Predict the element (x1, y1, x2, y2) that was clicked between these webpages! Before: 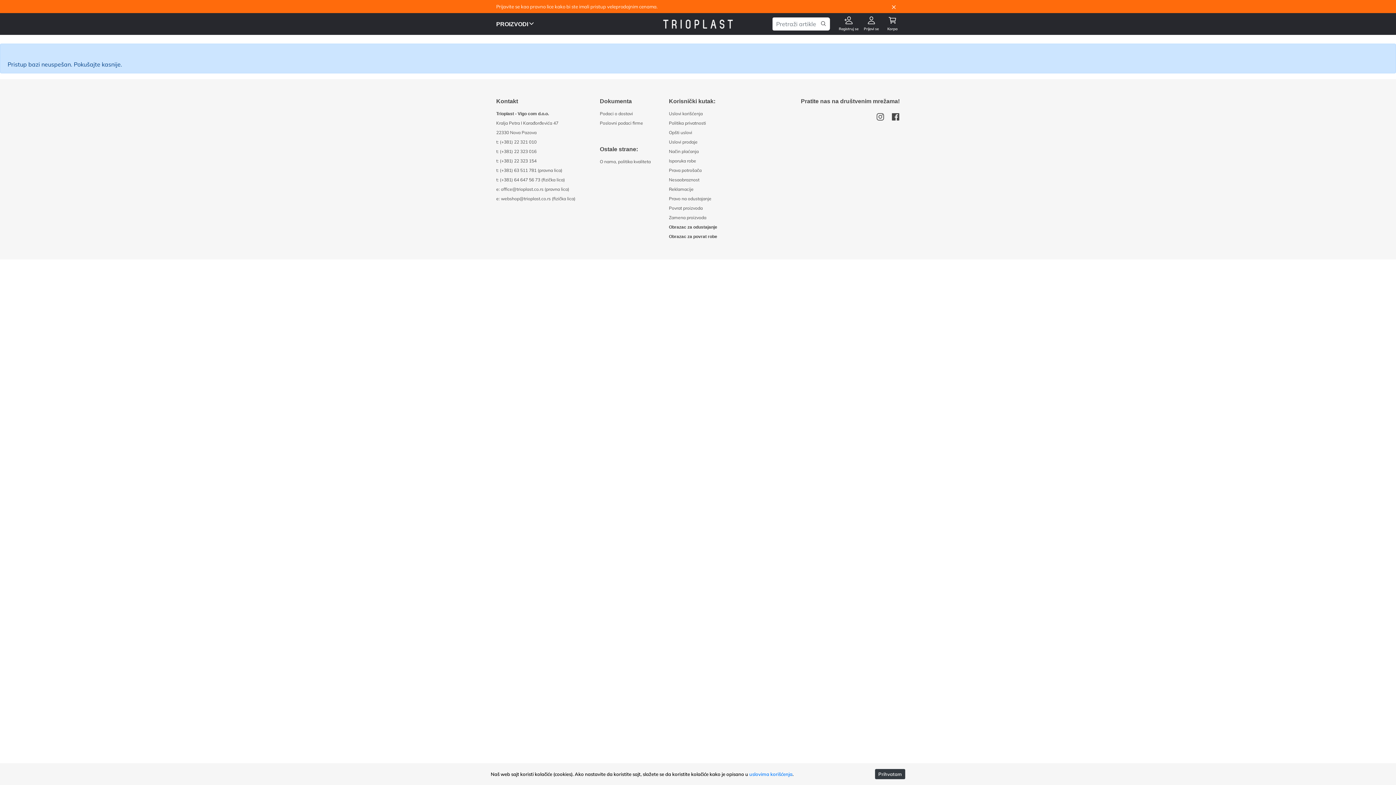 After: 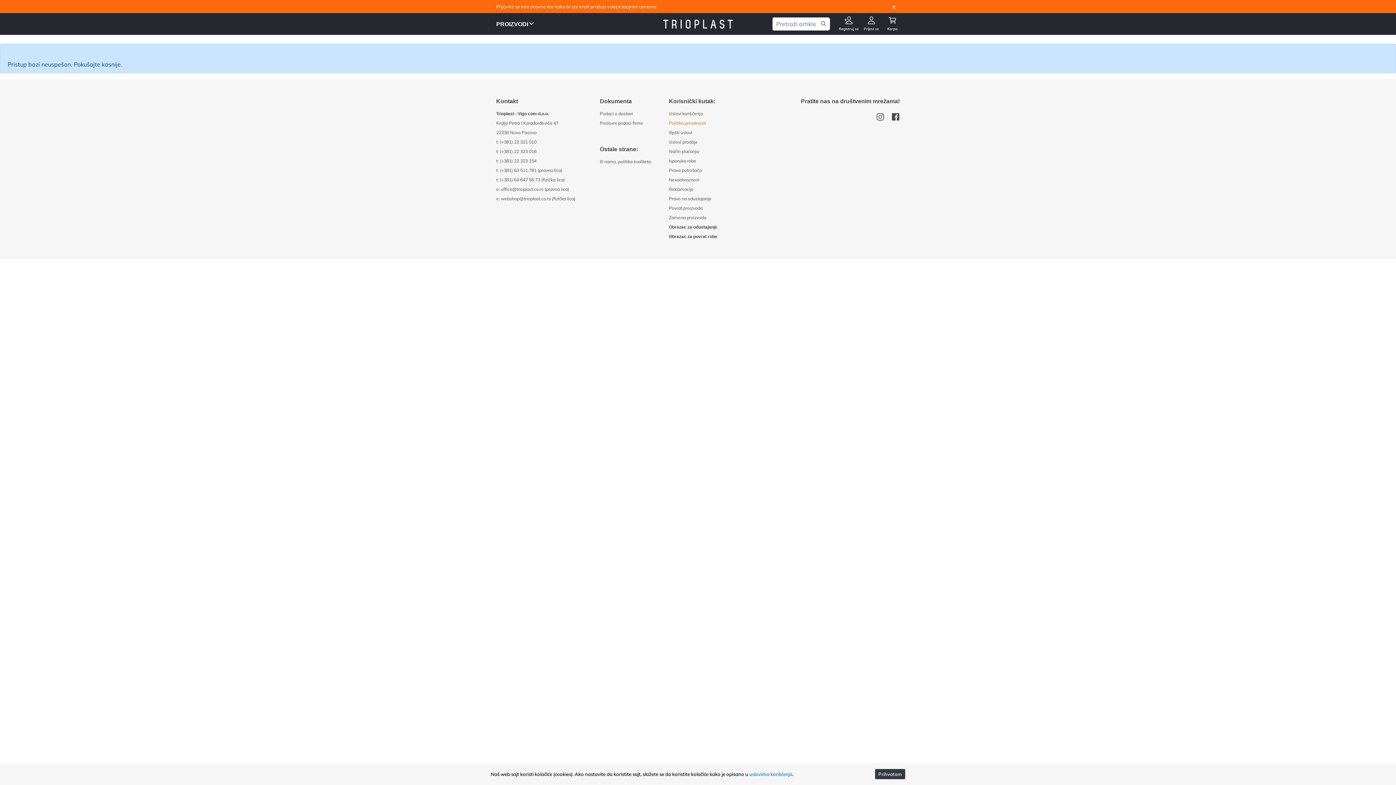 Action: label: Politika privatnosti bbox: (669, 120, 706, 125)